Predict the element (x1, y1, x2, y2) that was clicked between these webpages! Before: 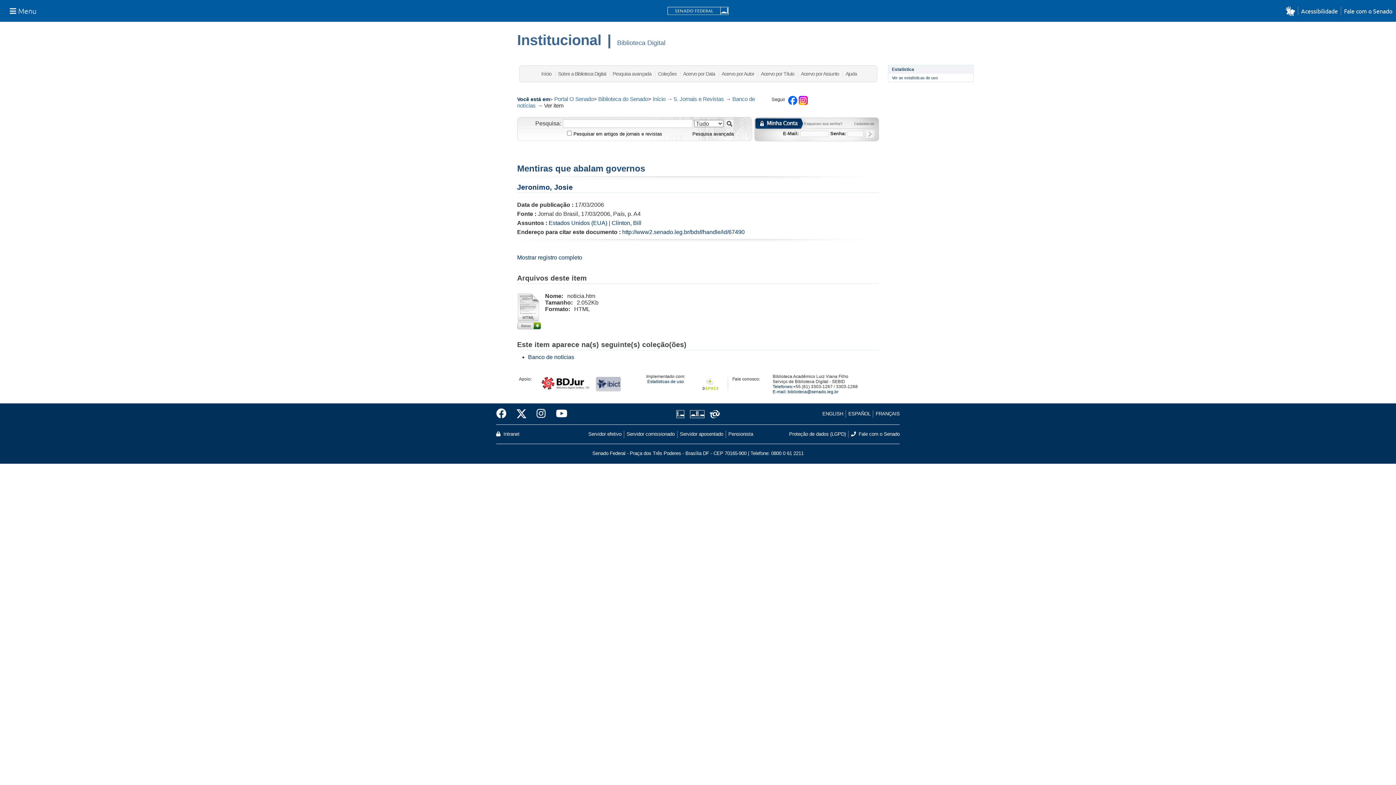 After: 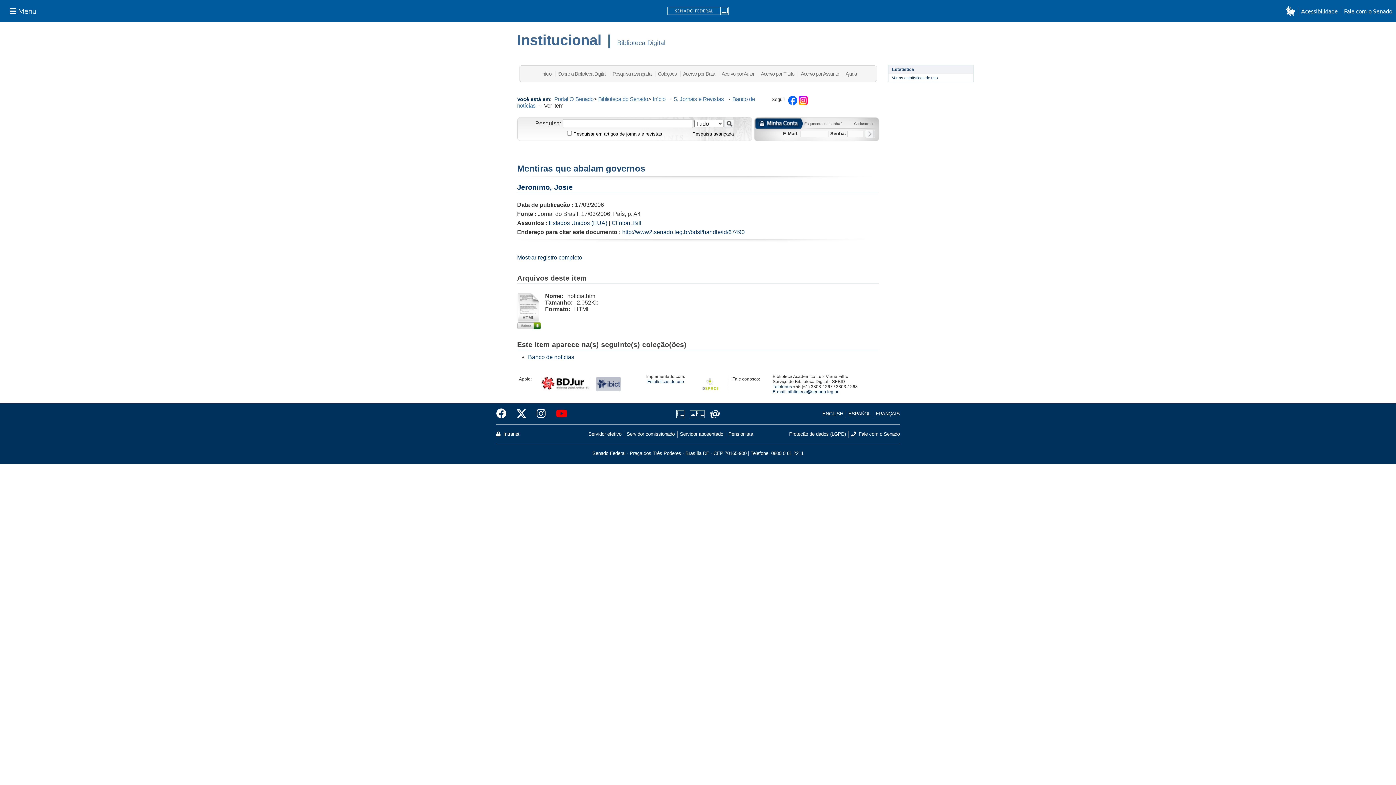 Action: bbox: (550, 406, 567, 421)